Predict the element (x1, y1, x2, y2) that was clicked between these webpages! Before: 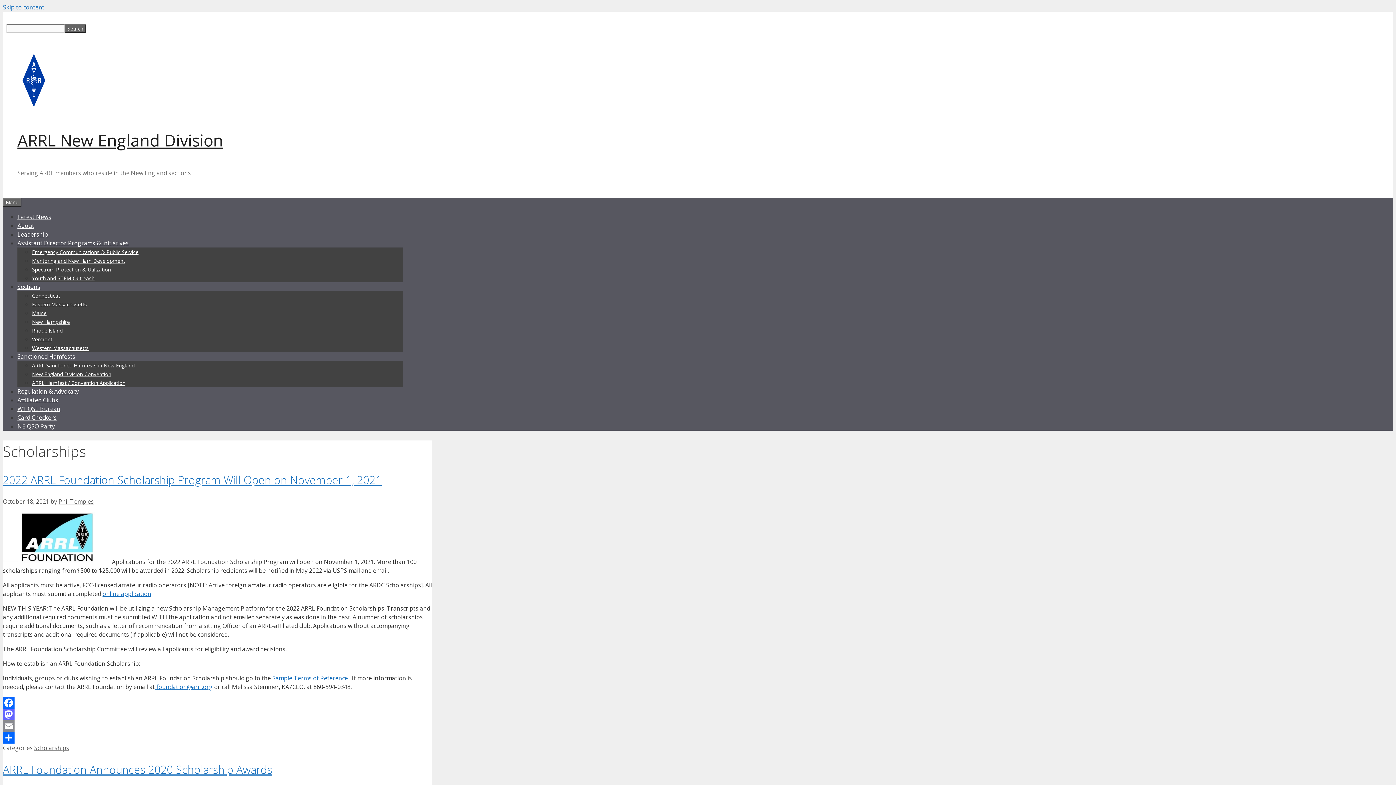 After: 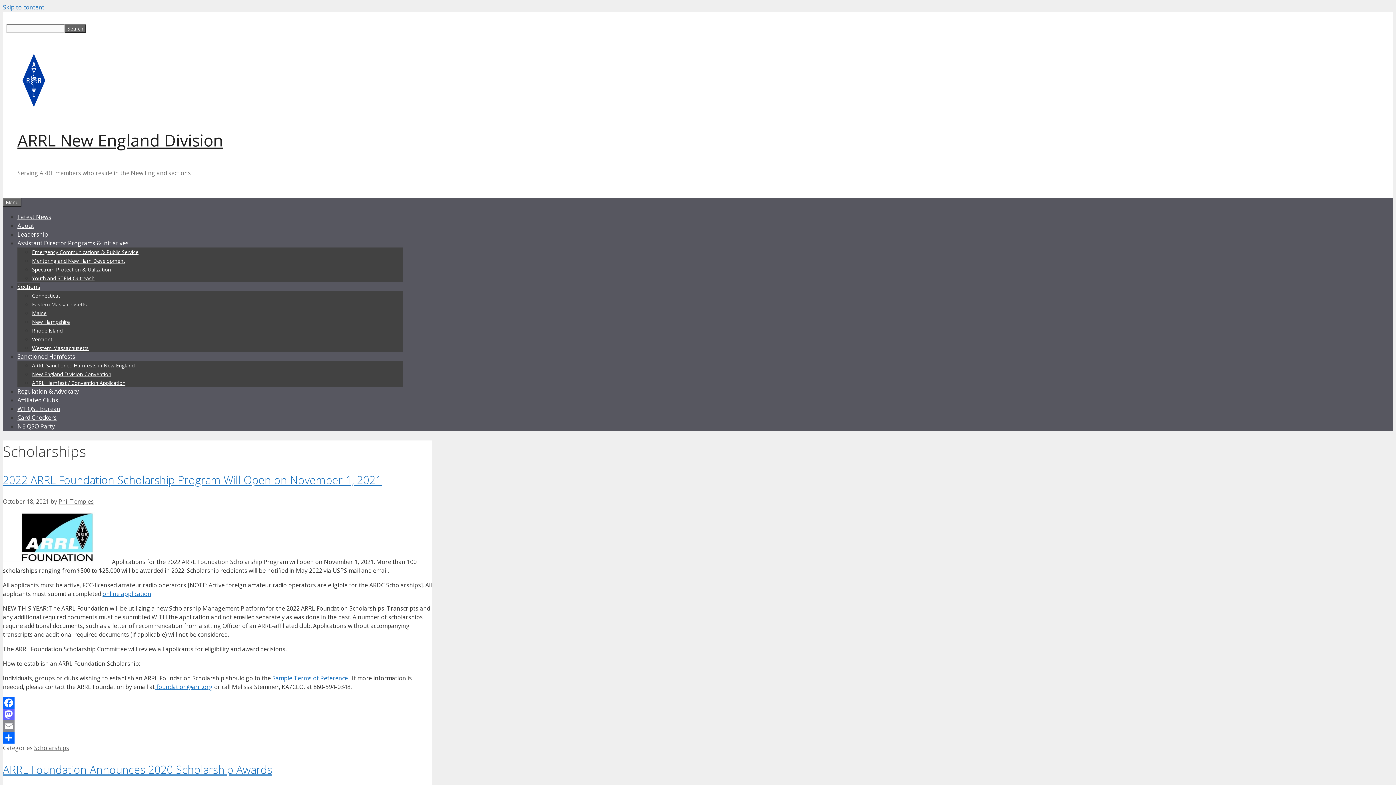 Action: label: Eastern Massachusetts bbox: (32, 301, 86, 307)